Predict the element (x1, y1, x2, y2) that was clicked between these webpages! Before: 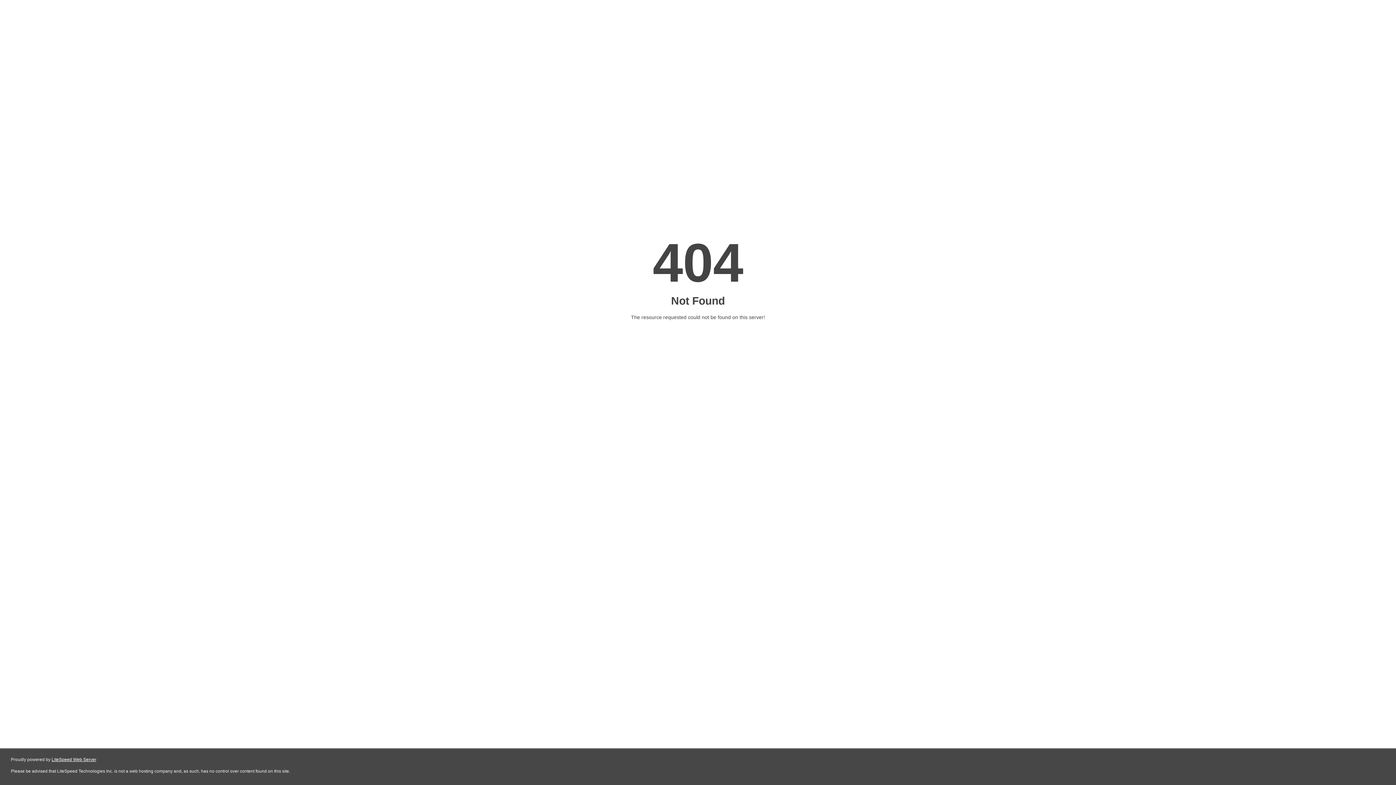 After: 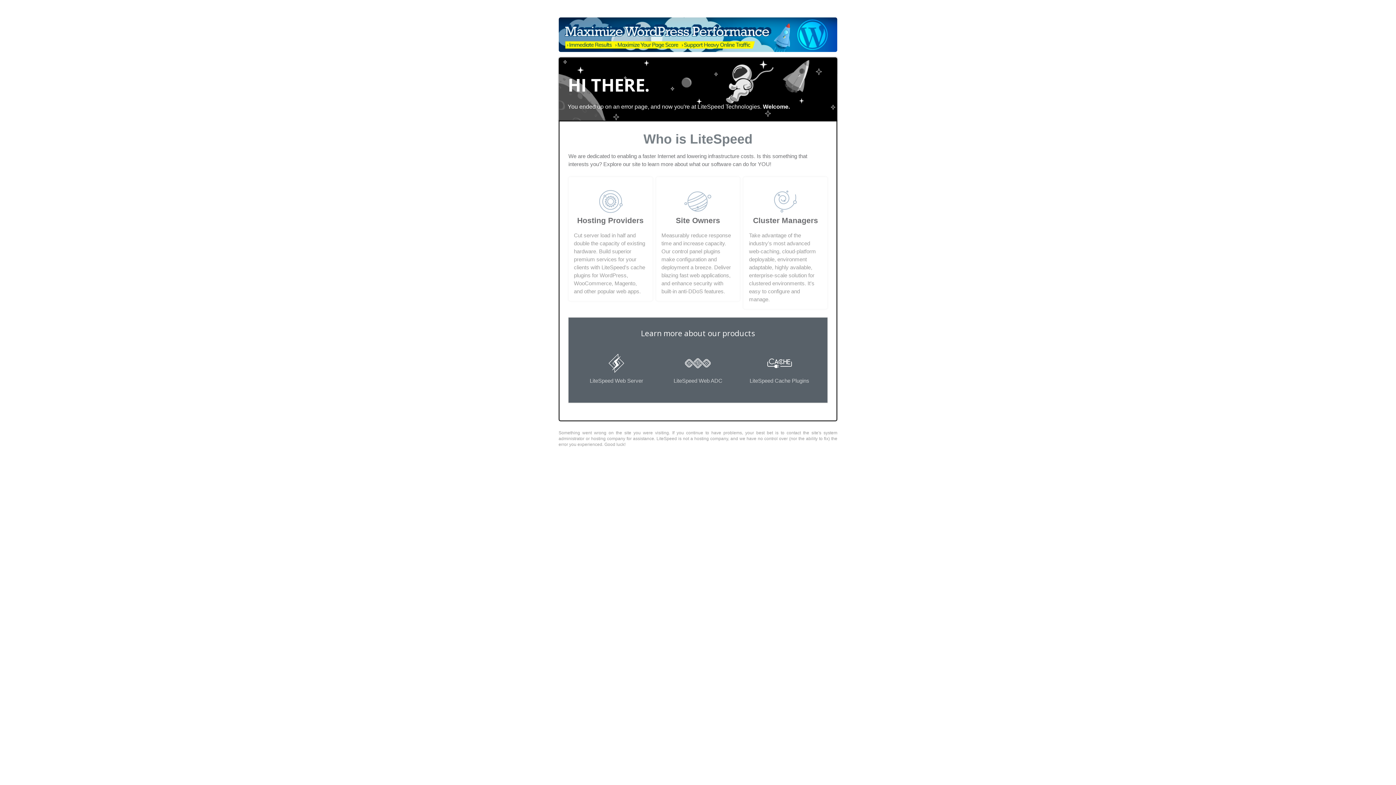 Action: bbox: (51, 757, 96, 762) label: LiteSpeed Web Server